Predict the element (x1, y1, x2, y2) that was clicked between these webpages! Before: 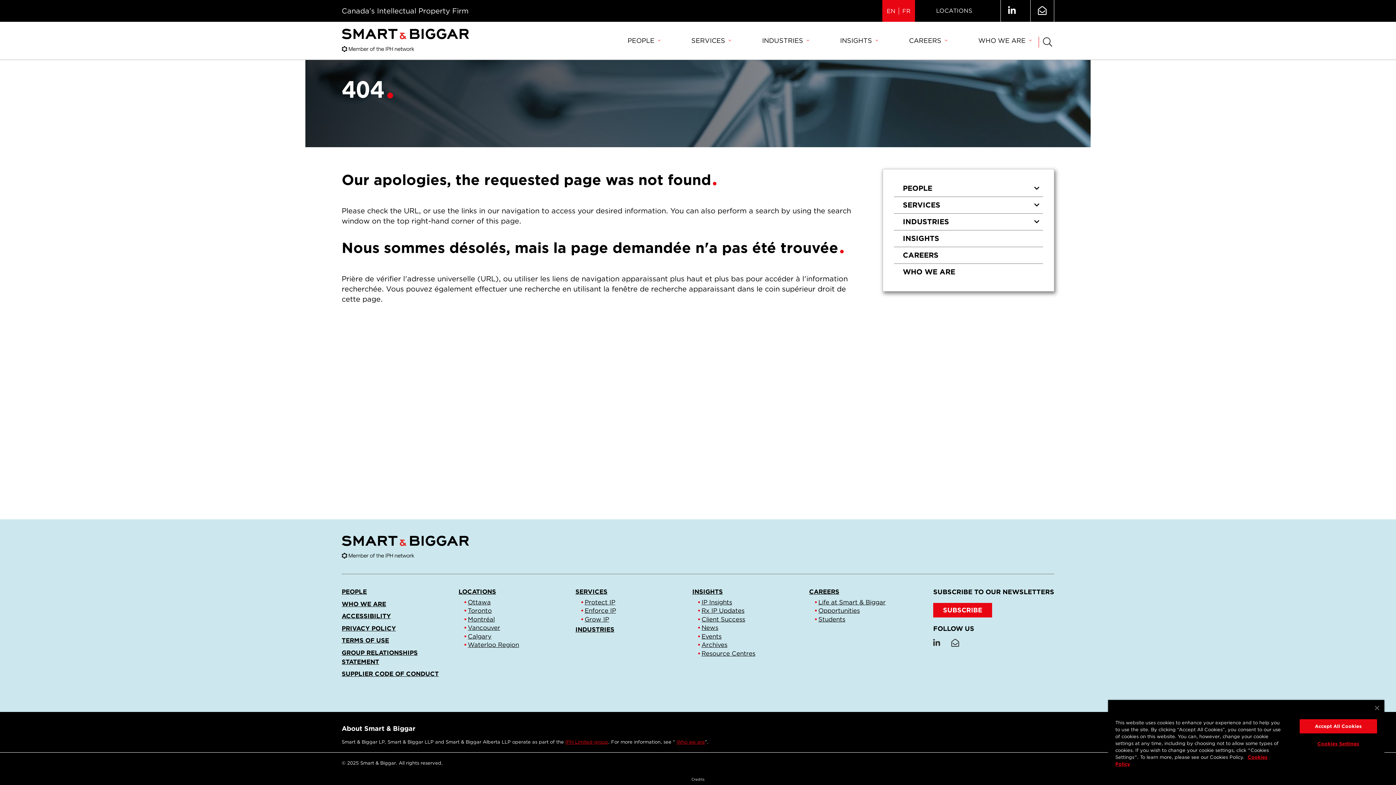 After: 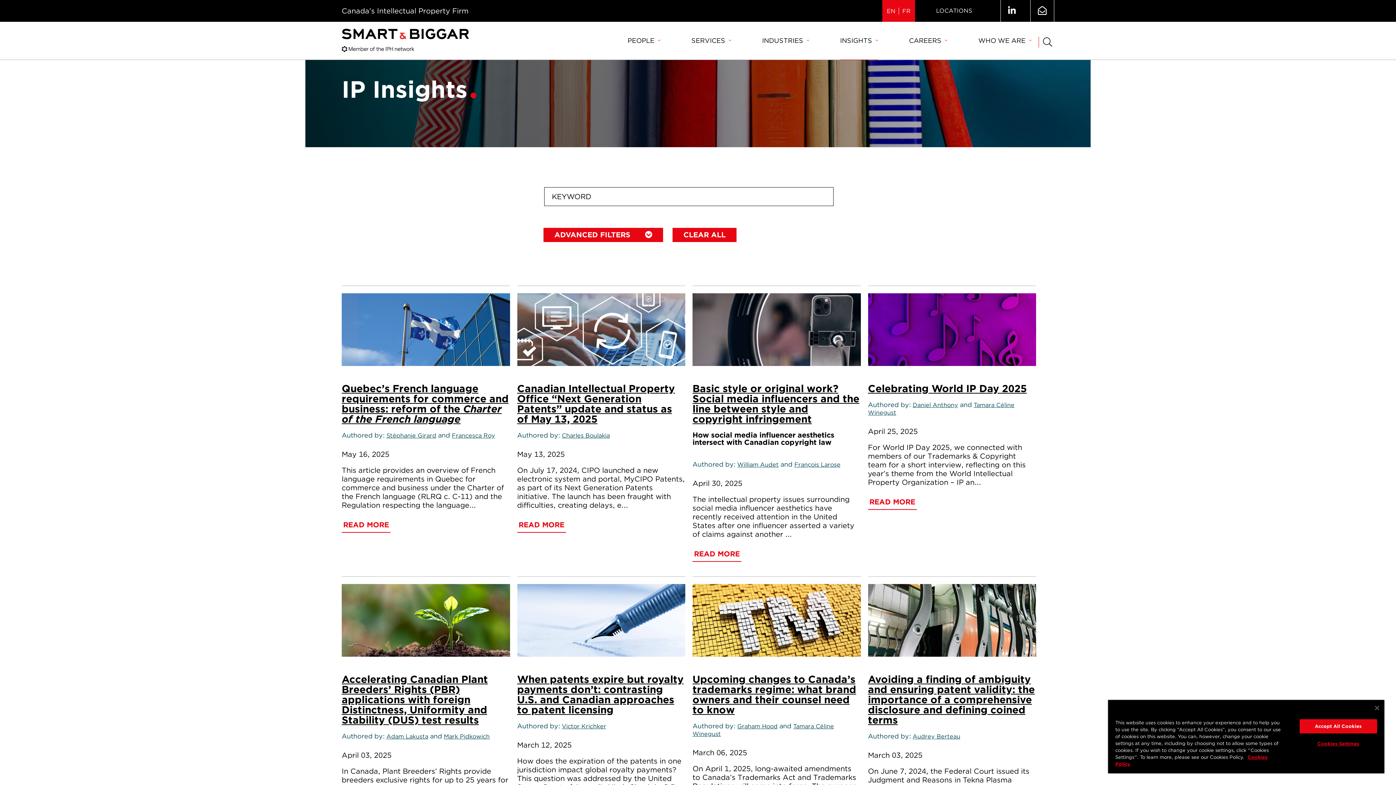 Action: bbox: (701, 598, 732, 606) label: IP Insights